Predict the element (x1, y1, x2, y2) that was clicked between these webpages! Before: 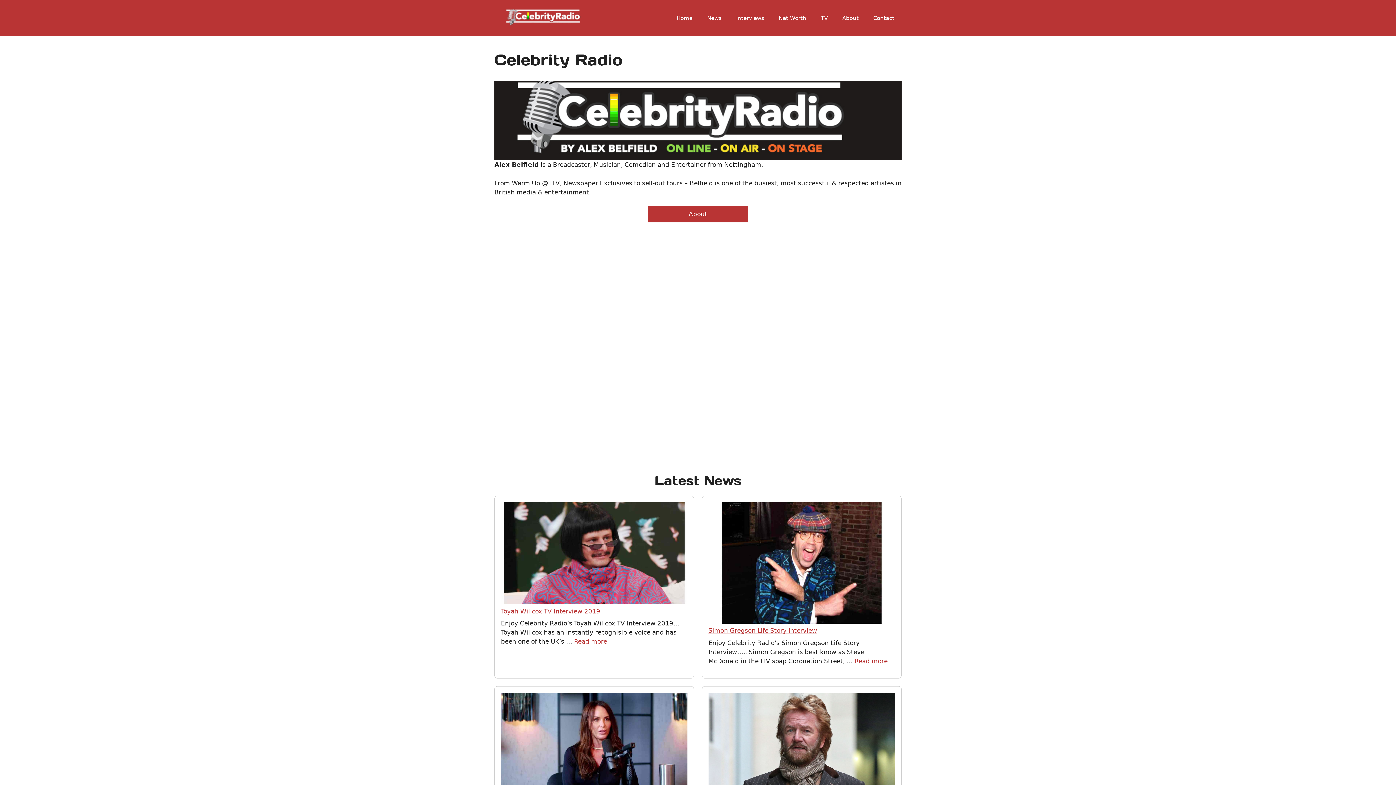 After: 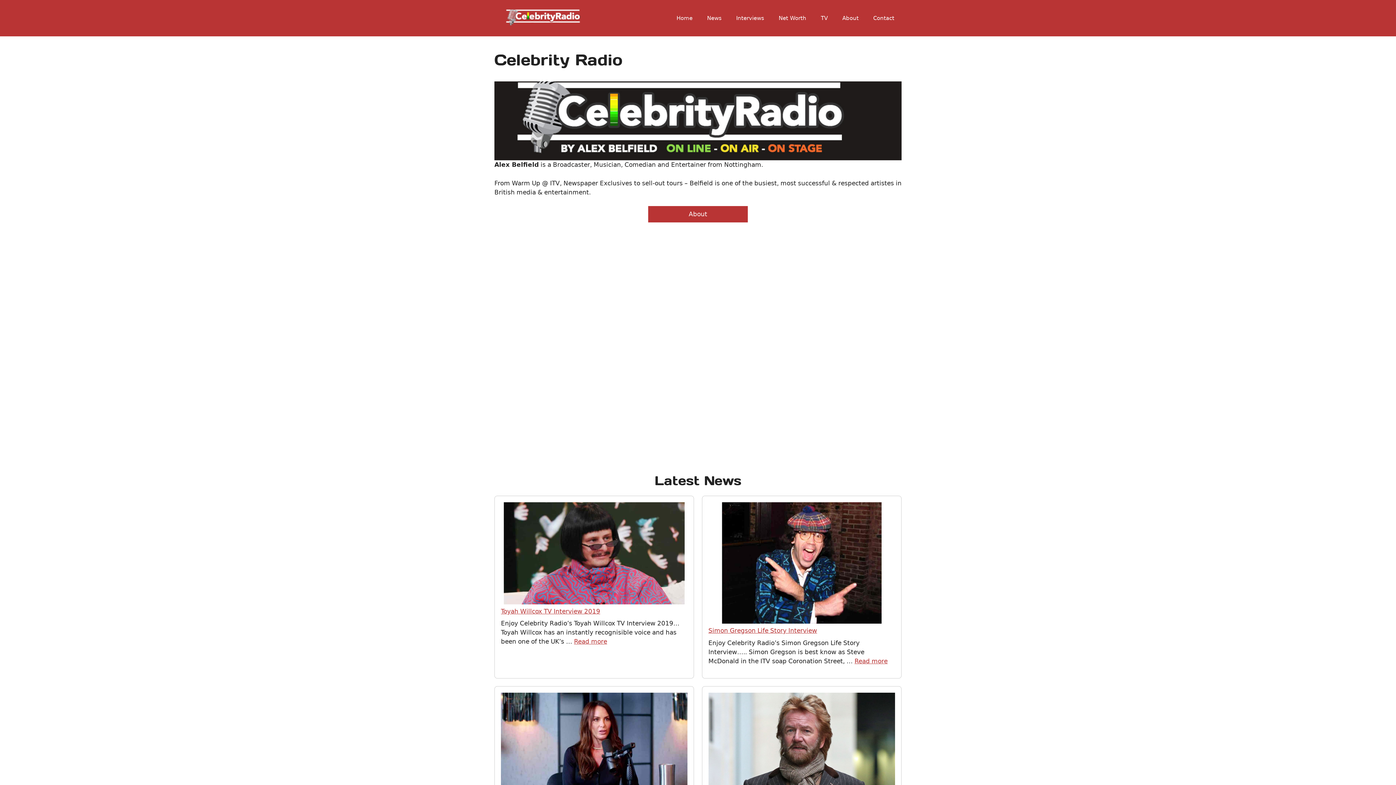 Action: bbox: (494, 14, 596, 21)